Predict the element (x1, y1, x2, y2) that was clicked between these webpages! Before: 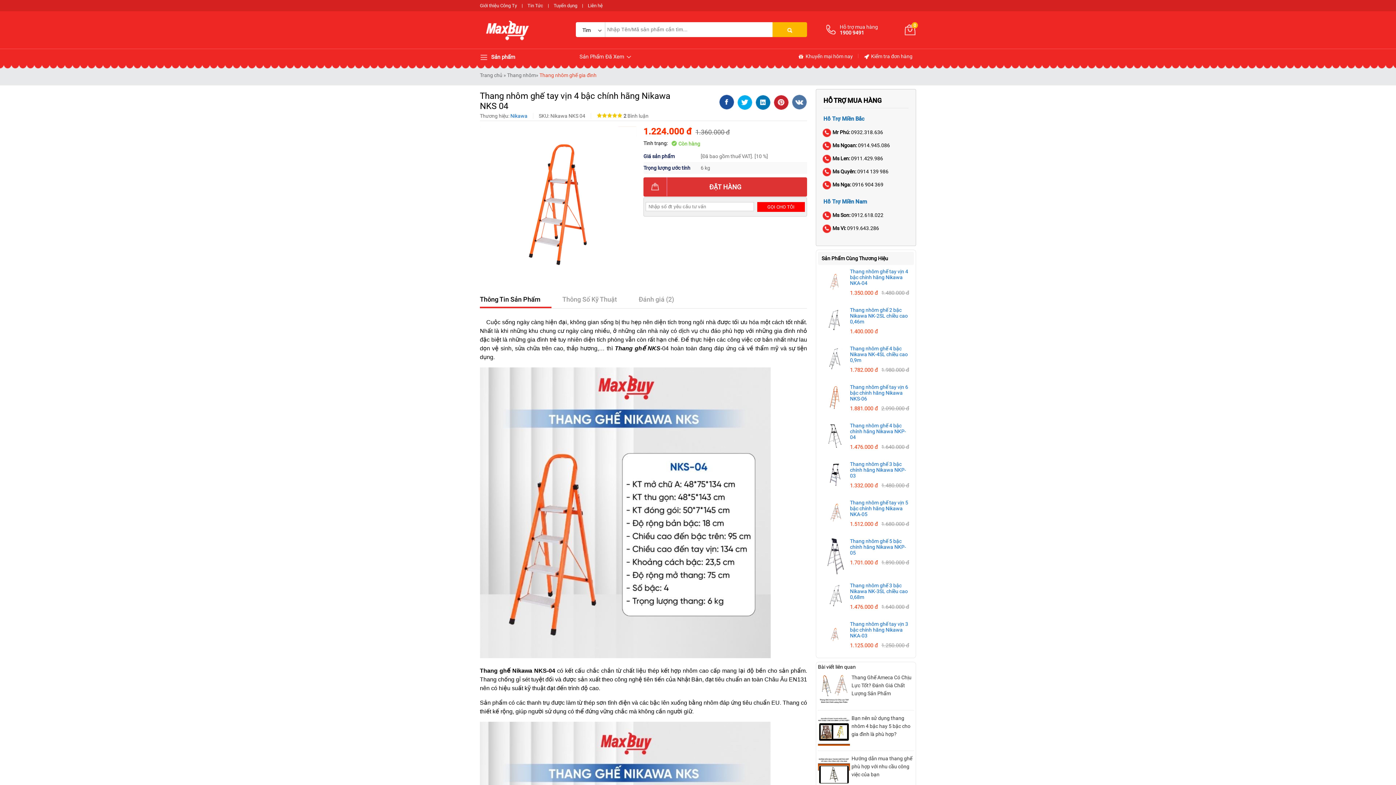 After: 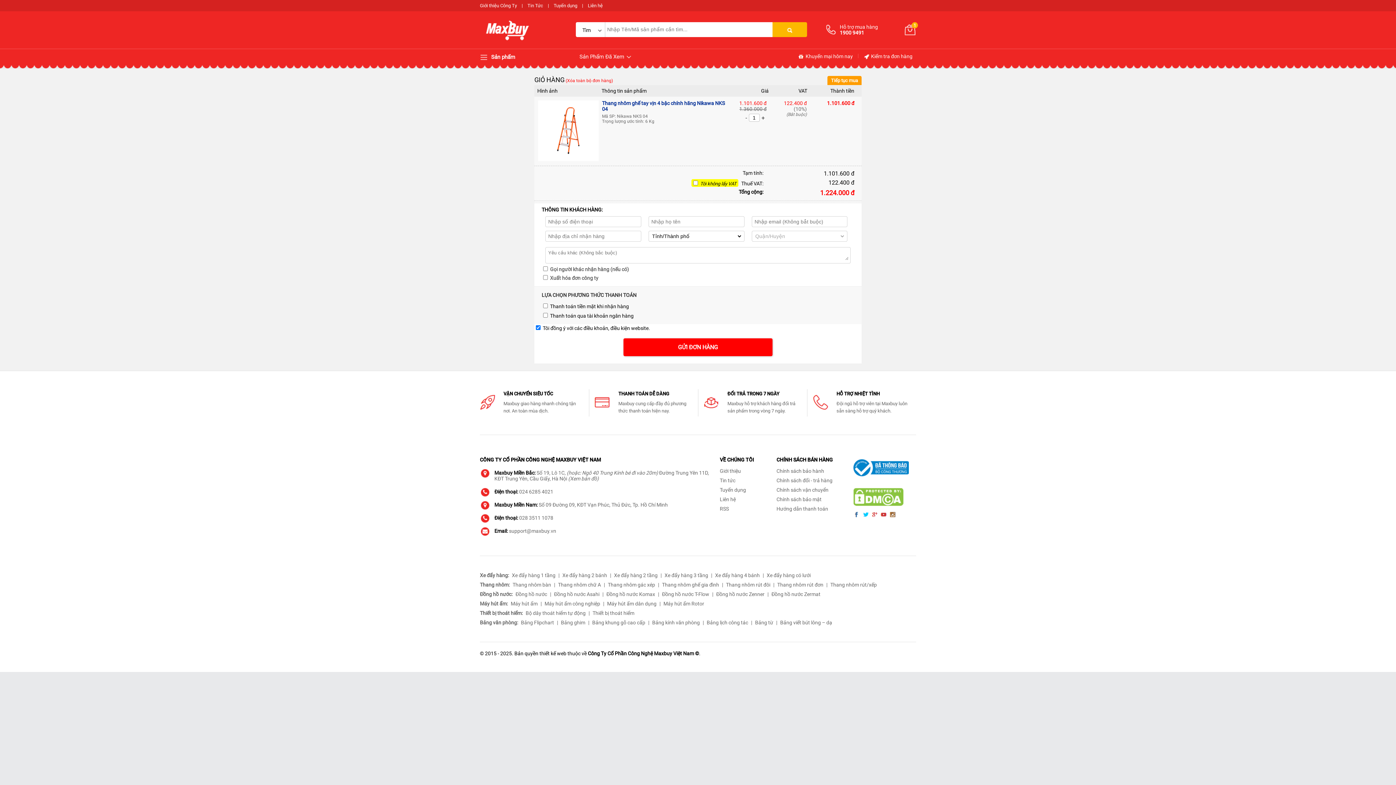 Action: bbox: (643, 177, 807, 196) label:  
ĐẶT HÀNG